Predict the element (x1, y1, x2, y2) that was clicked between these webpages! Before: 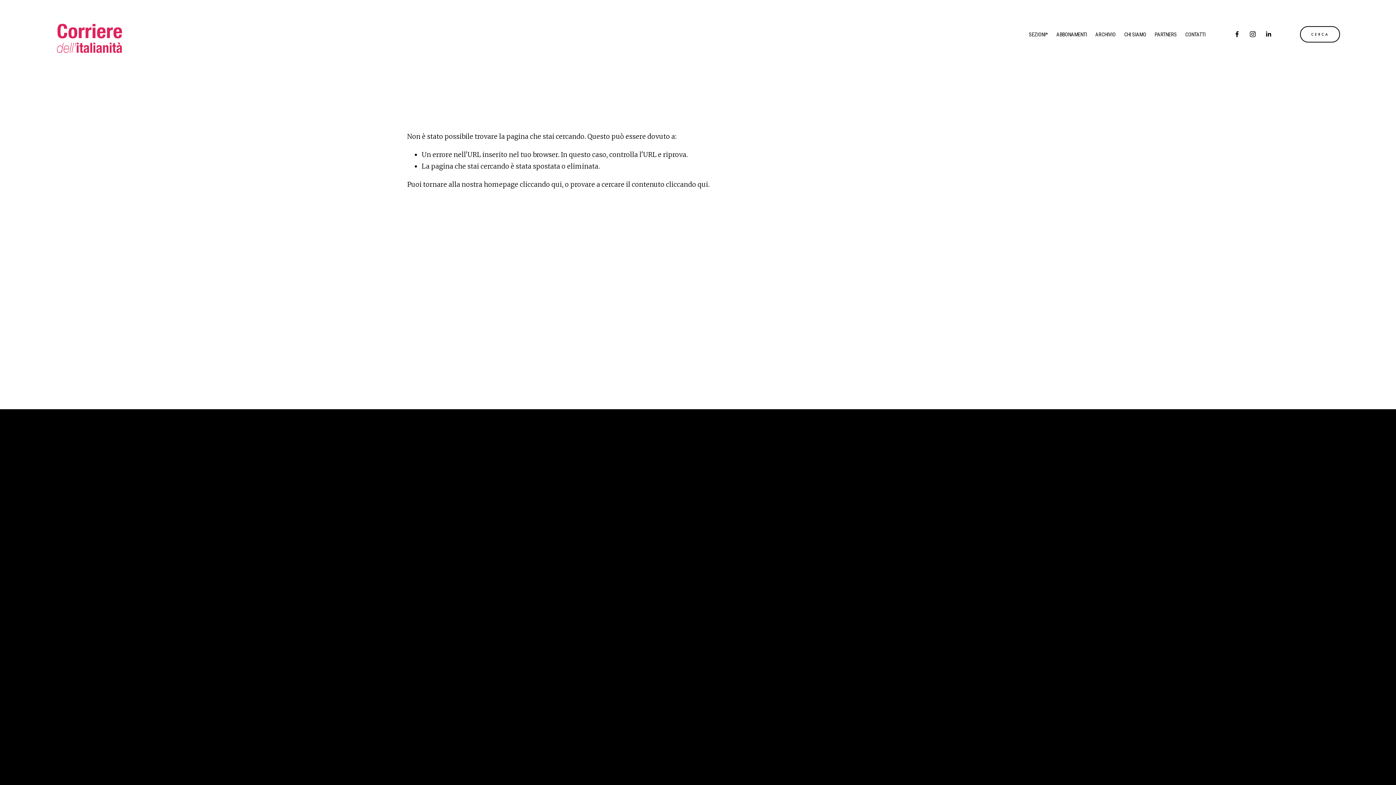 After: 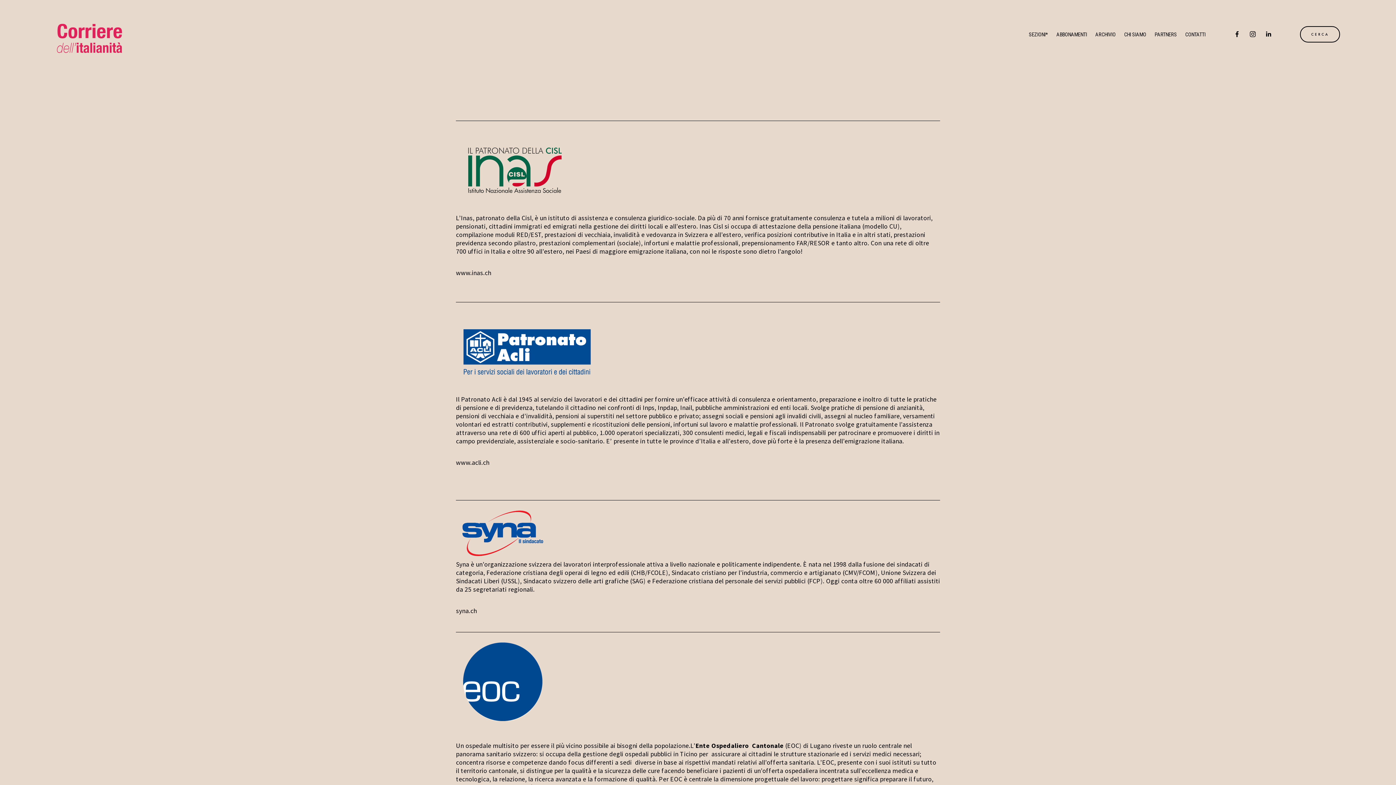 Action: bbox: (1154, 31, 1177, 37) label: PARTNERS